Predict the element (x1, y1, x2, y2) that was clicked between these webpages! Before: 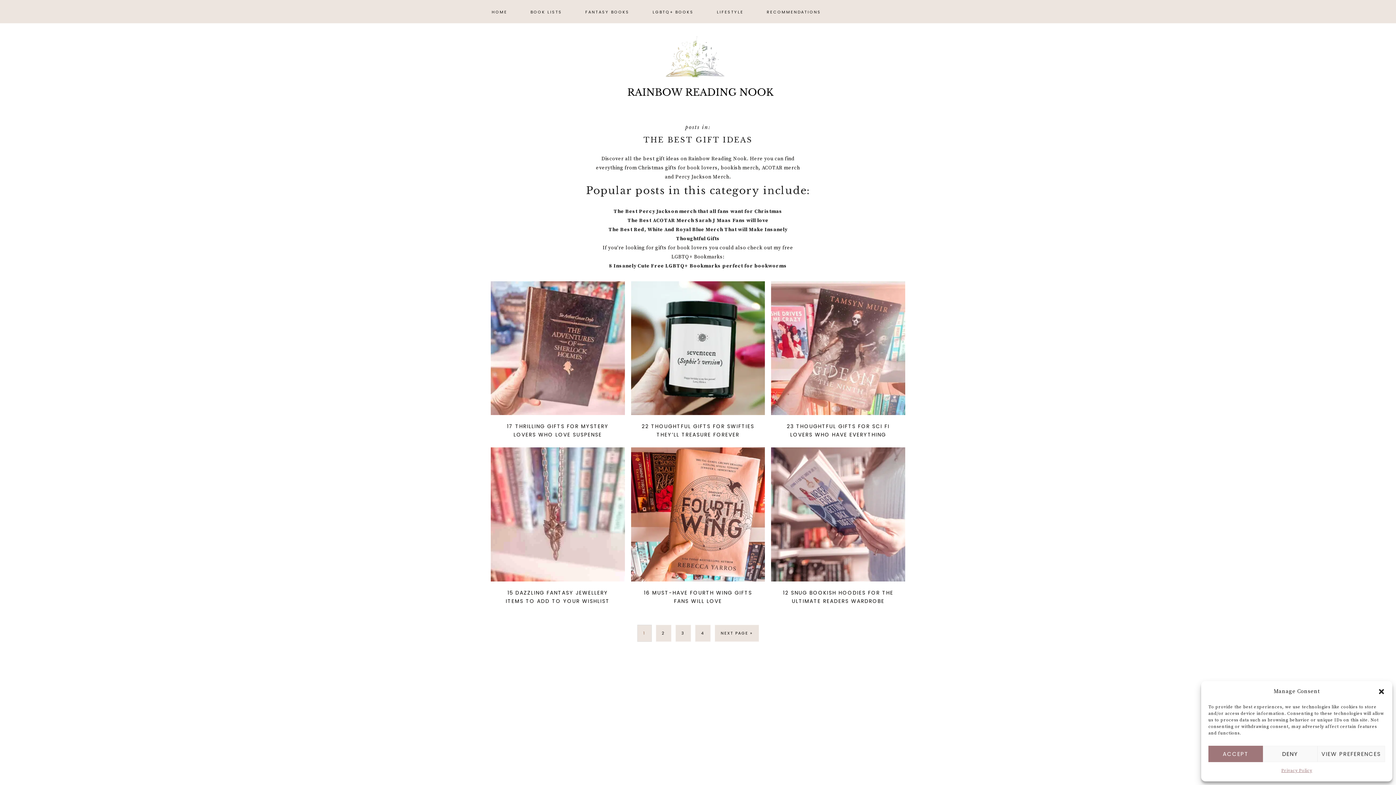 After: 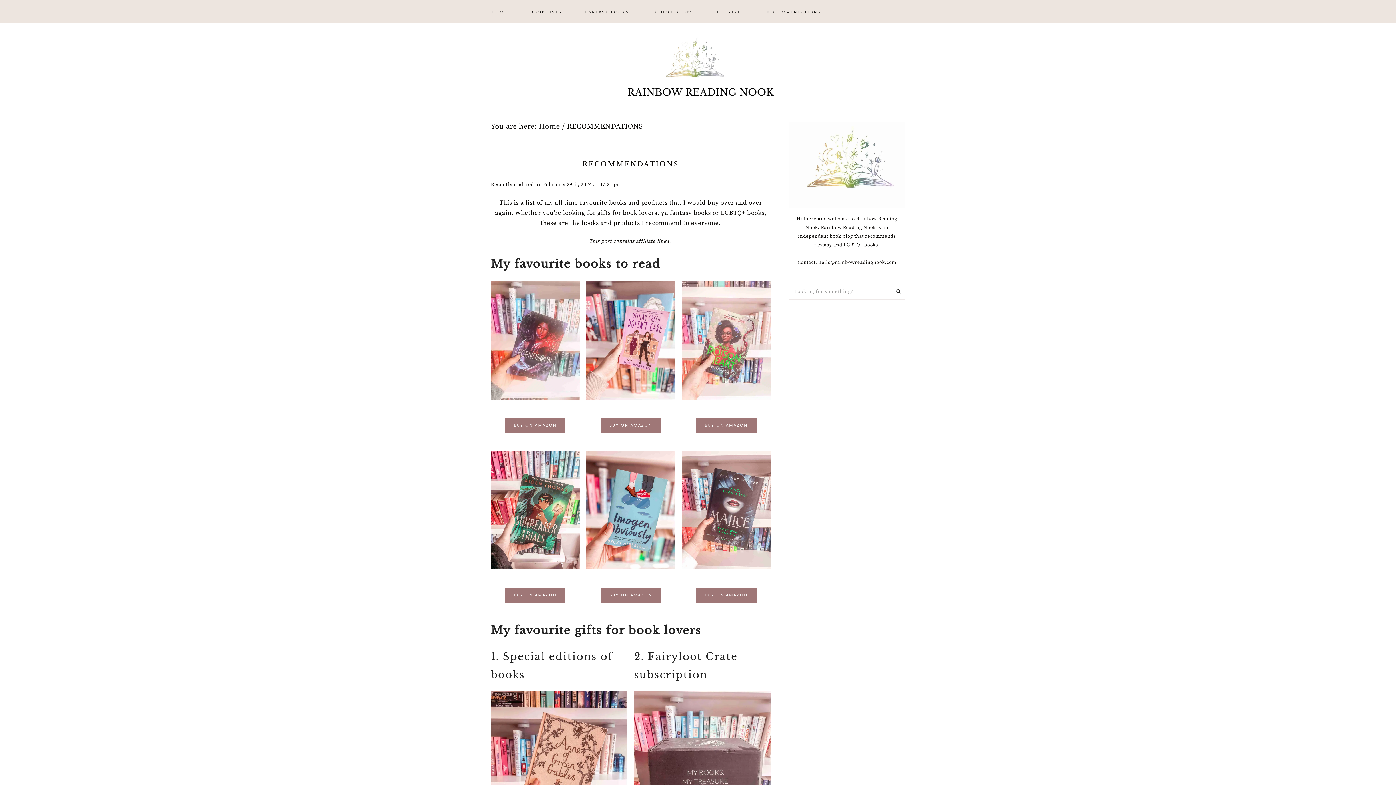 Action: label: RECOMMENDATIONS bbox: (756, 0, 832, 22)